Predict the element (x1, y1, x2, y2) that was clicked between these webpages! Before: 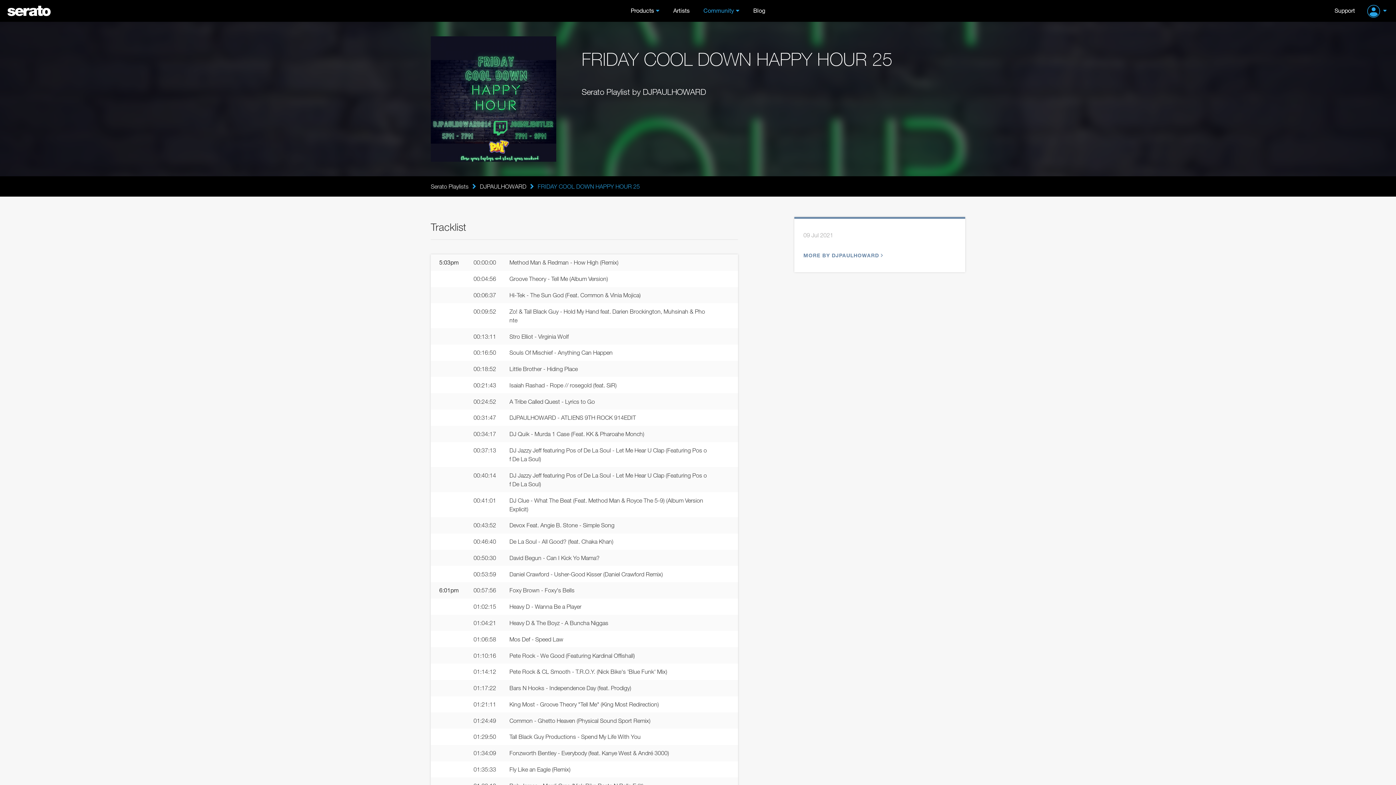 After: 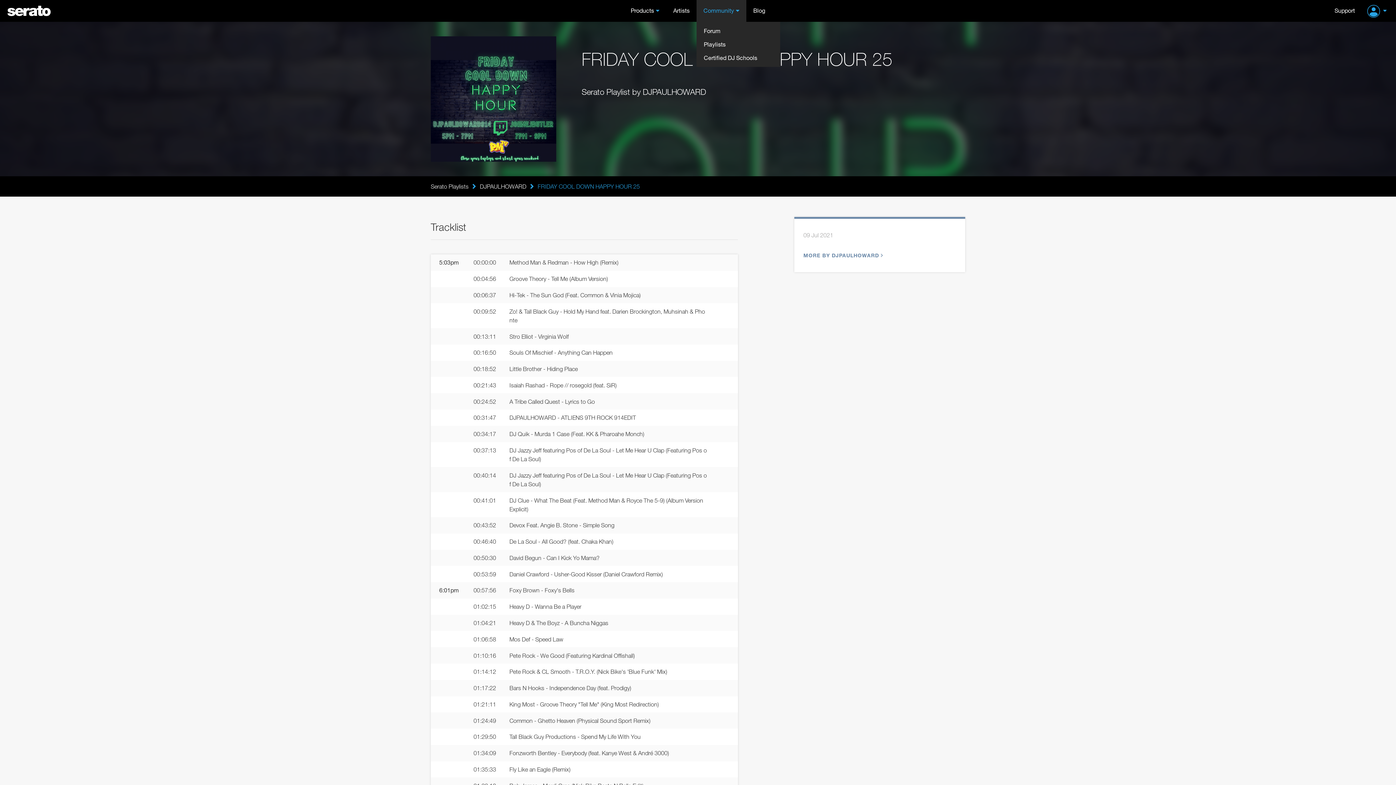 Action: label: Community bbox: (703, 6, 739, 14)